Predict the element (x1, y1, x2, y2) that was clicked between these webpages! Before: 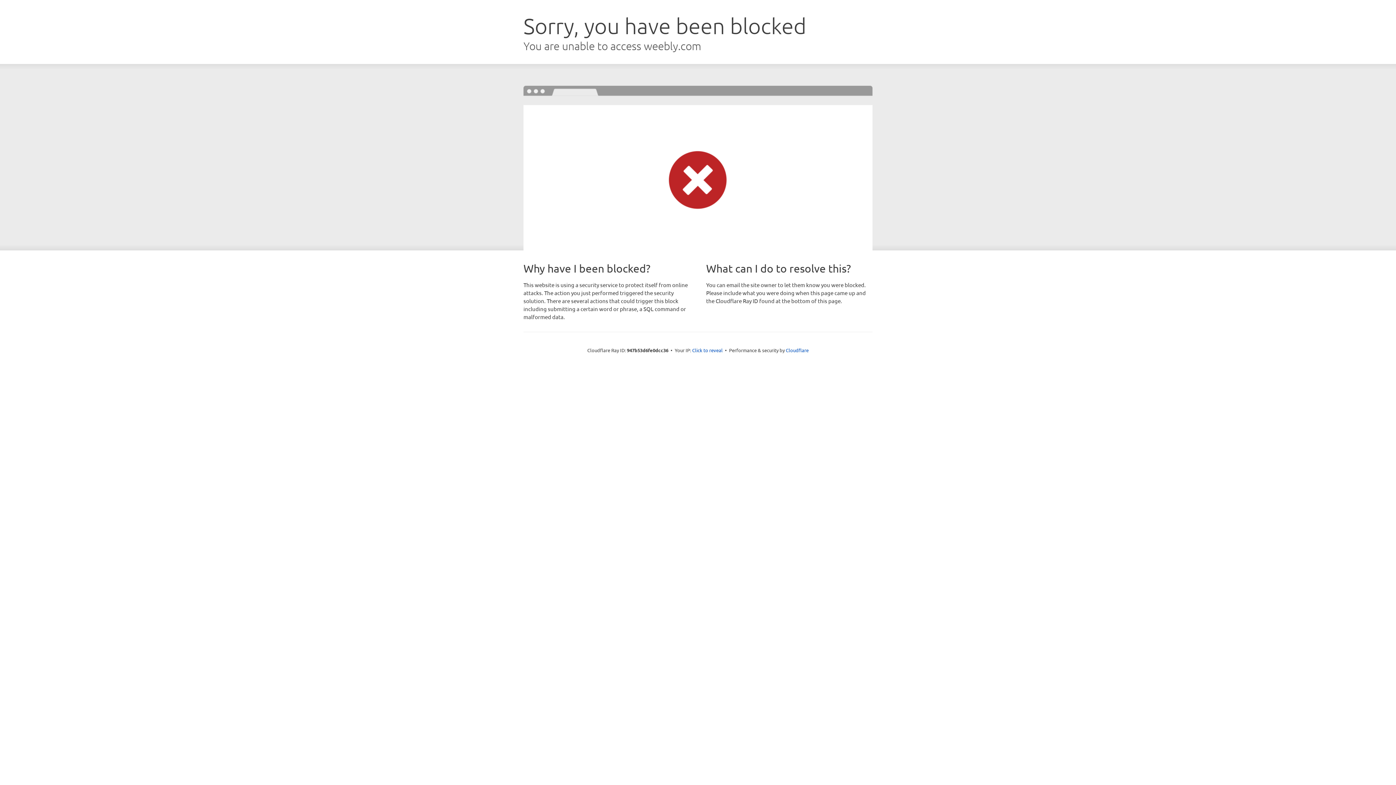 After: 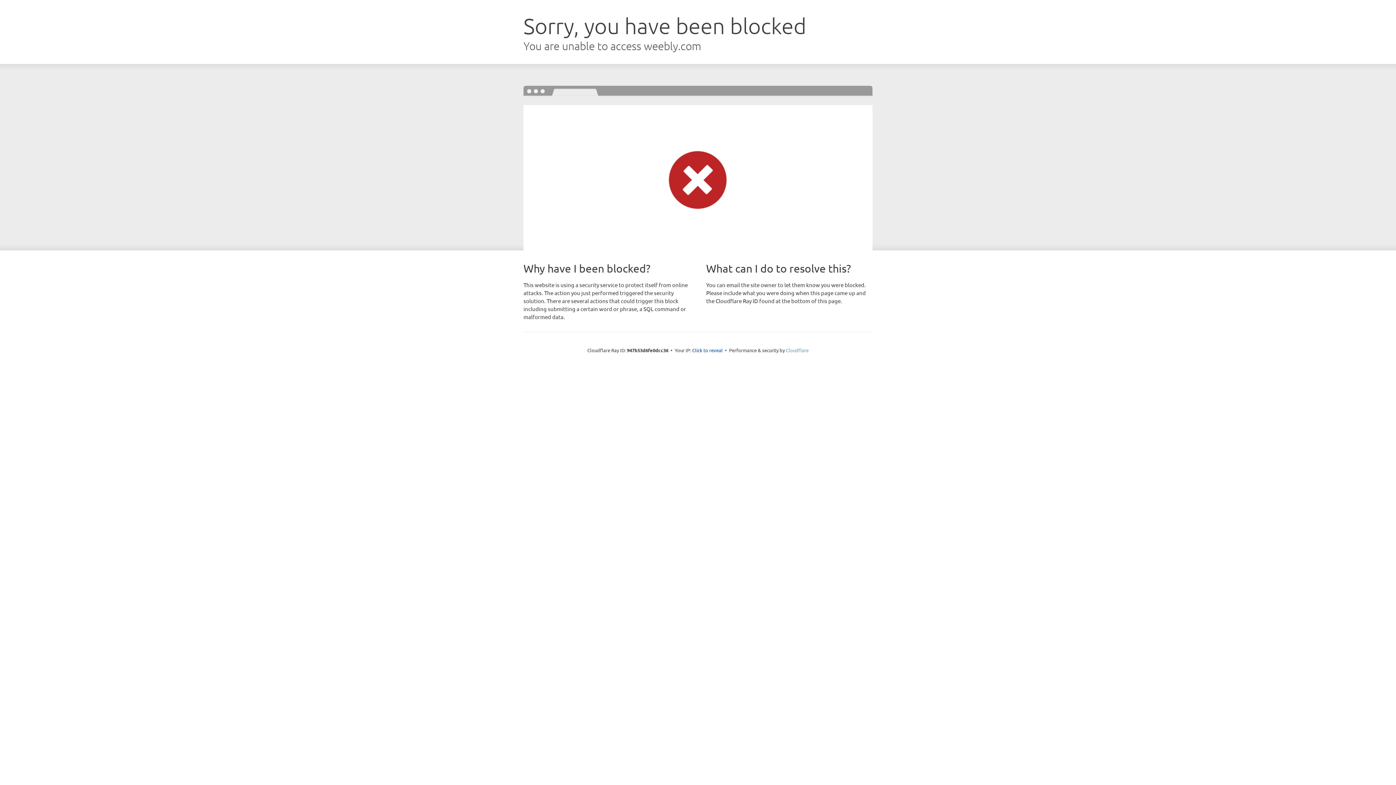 Action: bbox: (786, 347, 808, 353) label: Cloudflare